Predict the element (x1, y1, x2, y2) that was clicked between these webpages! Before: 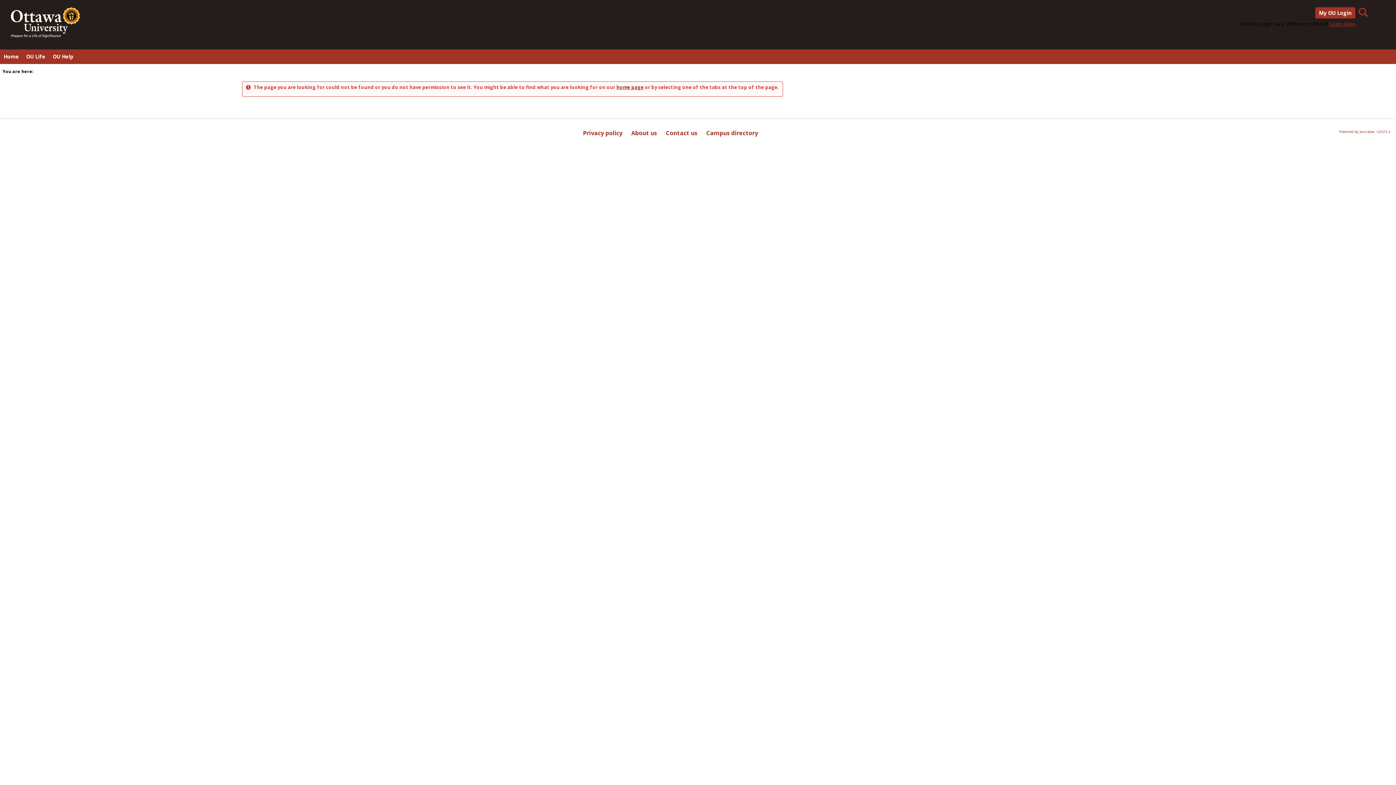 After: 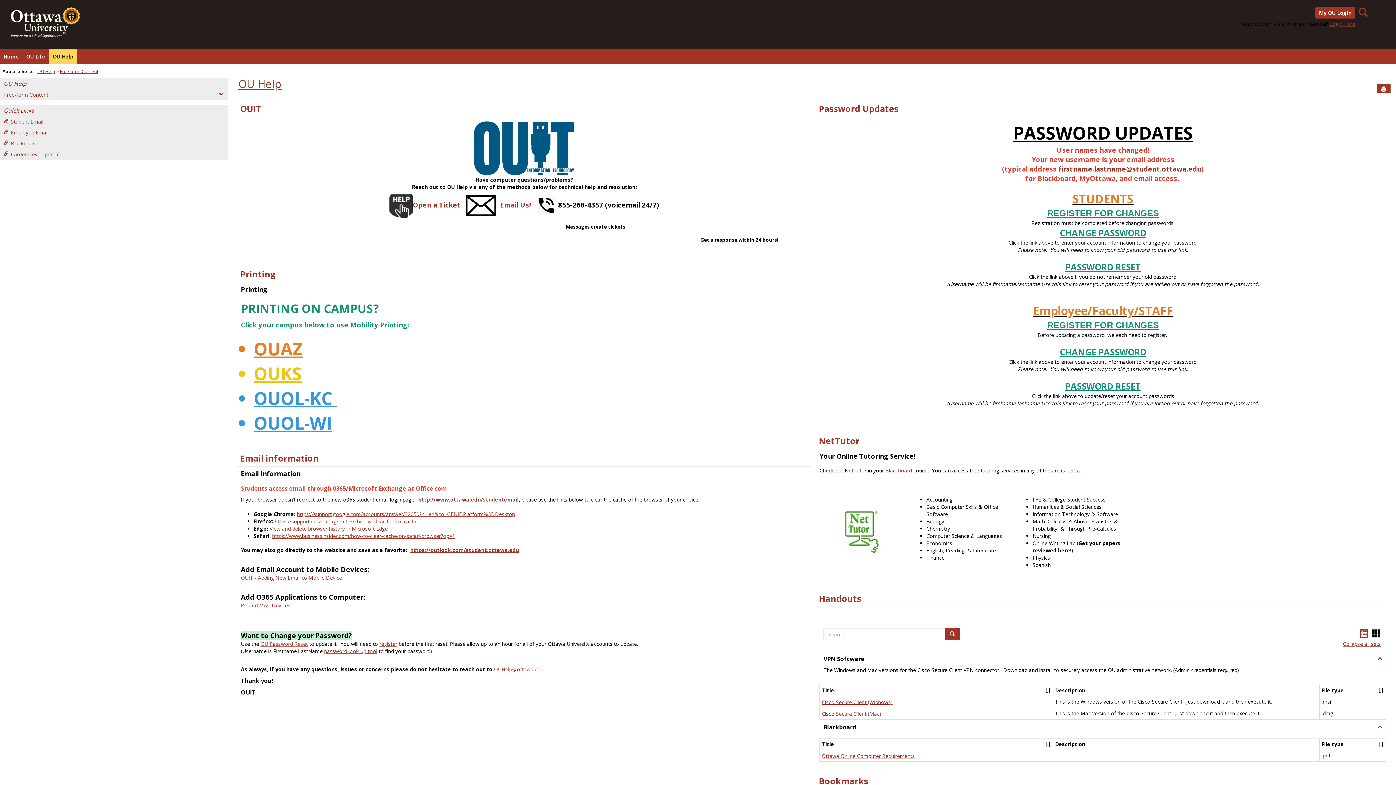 Action: label: OU Help bbox: (49, 49, 77, 64)